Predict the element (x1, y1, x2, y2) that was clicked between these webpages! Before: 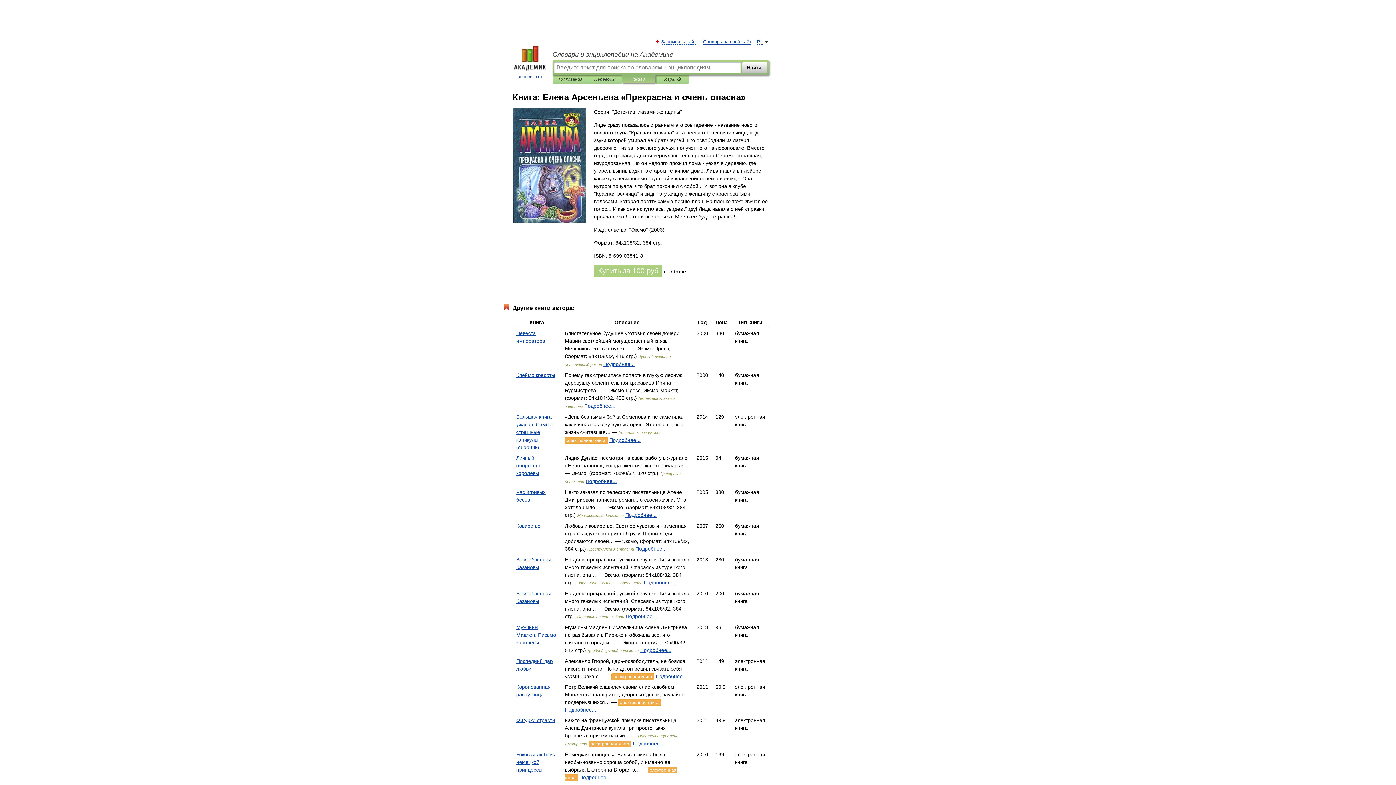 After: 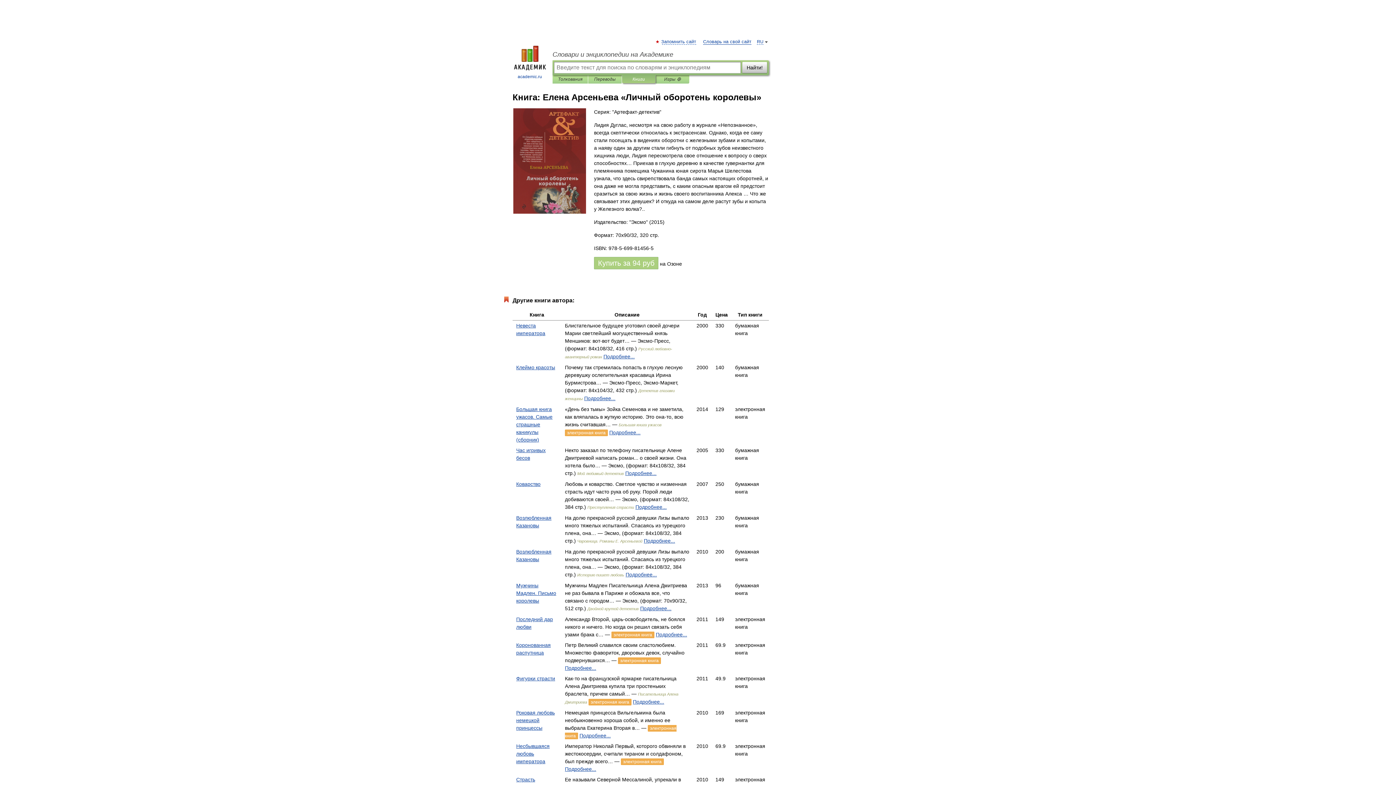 Action: bbox: (516, 455, 541, 476) label: Личный оборотень королевы